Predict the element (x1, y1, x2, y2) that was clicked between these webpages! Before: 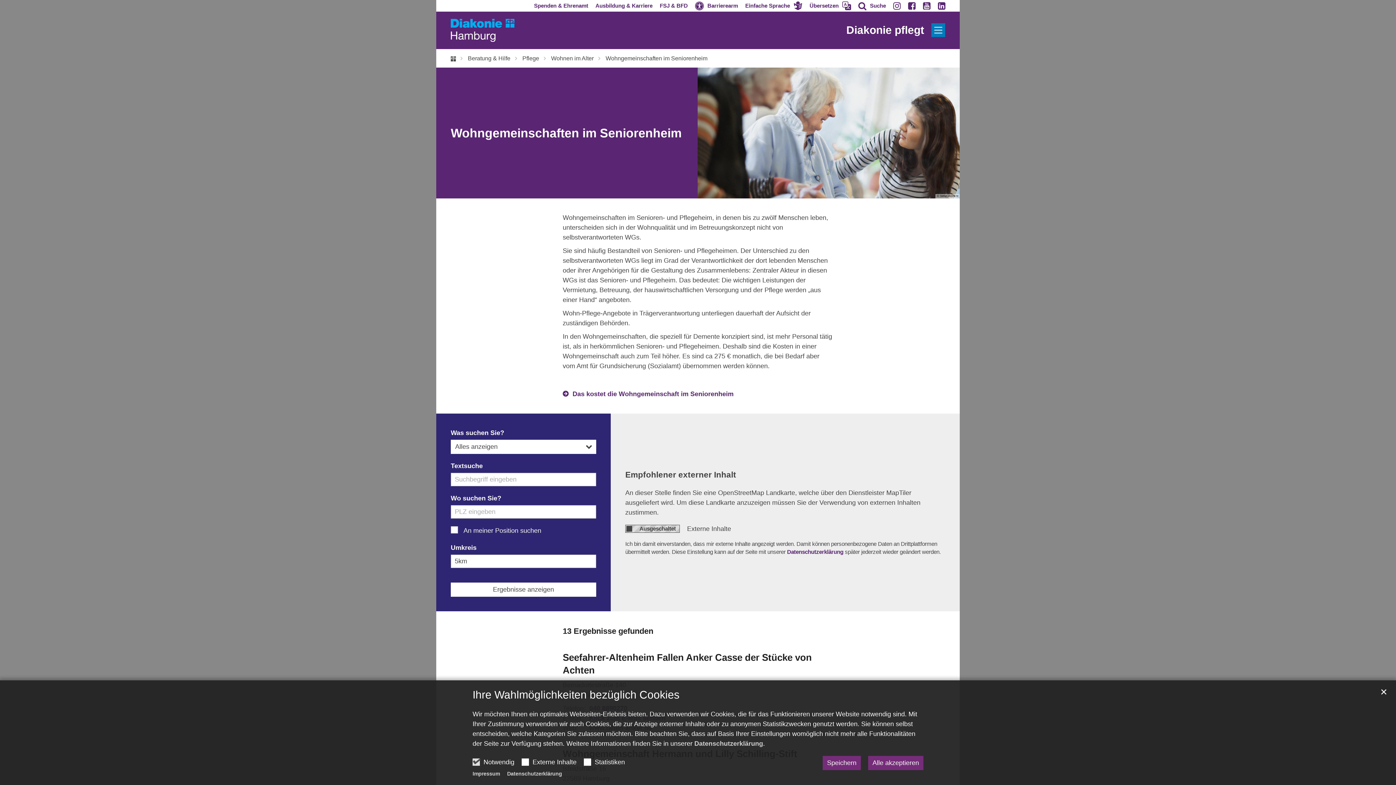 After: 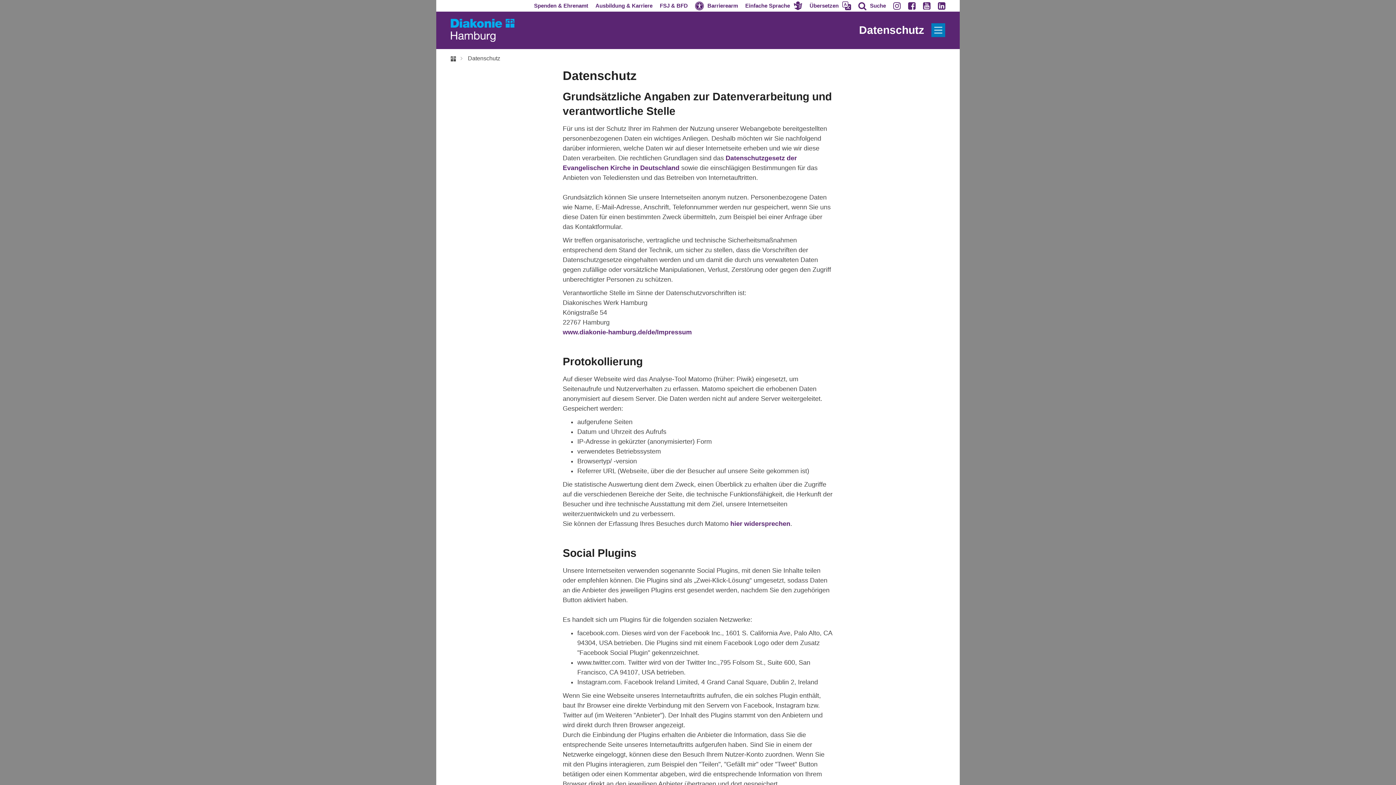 Action: bbox: (787, 549, 843, 555) label: Datenschutzerklärung